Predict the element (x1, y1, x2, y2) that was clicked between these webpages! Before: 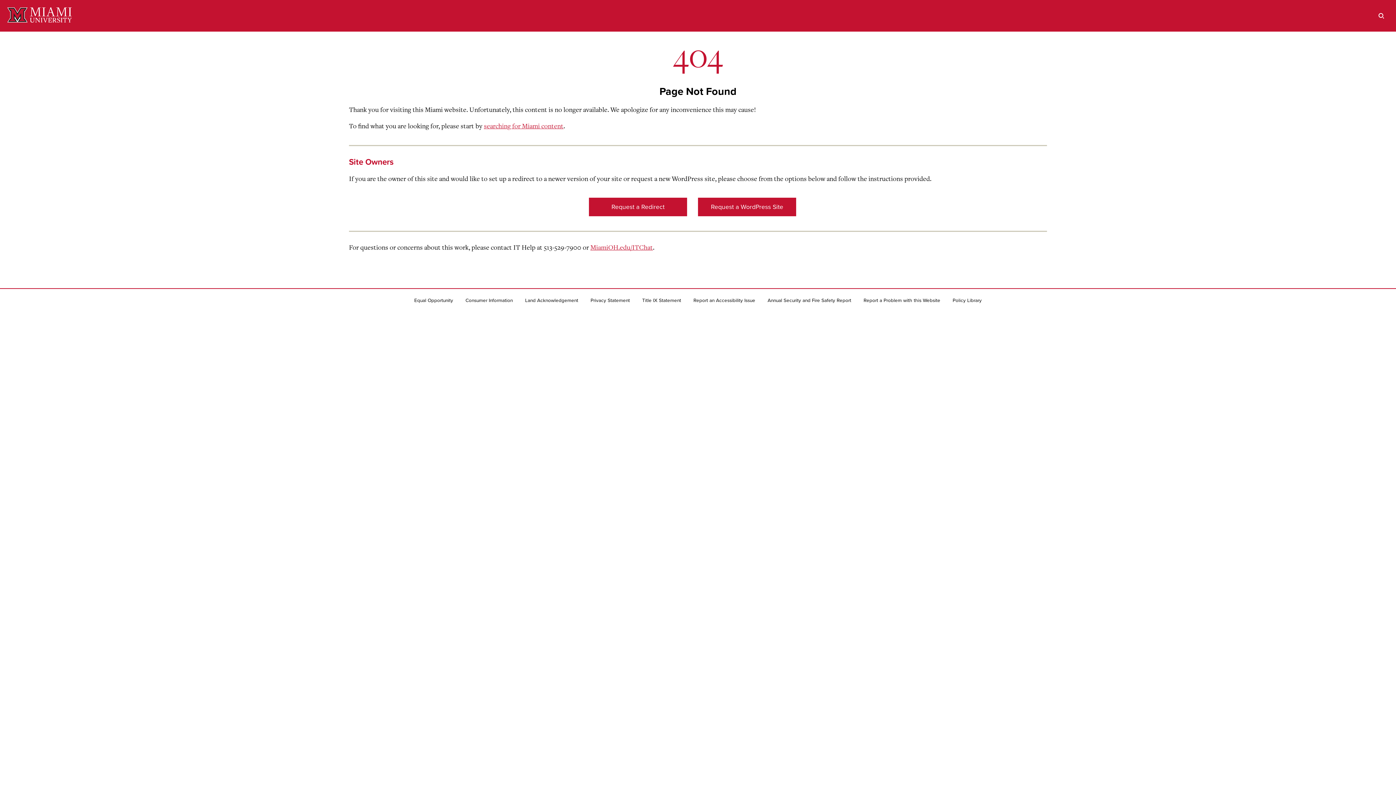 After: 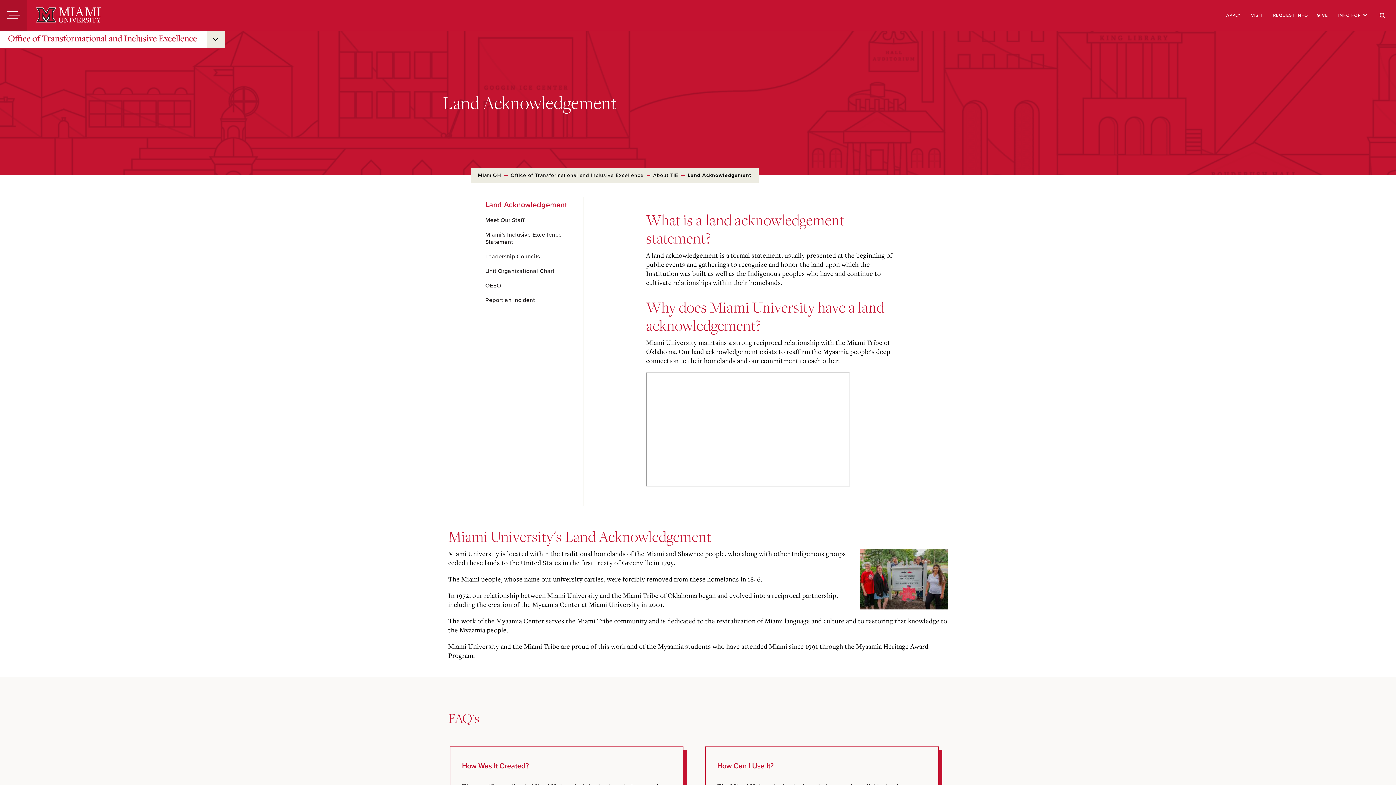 Action: label: Land Acknowledgement bbox: (525, 297, 578, 303)